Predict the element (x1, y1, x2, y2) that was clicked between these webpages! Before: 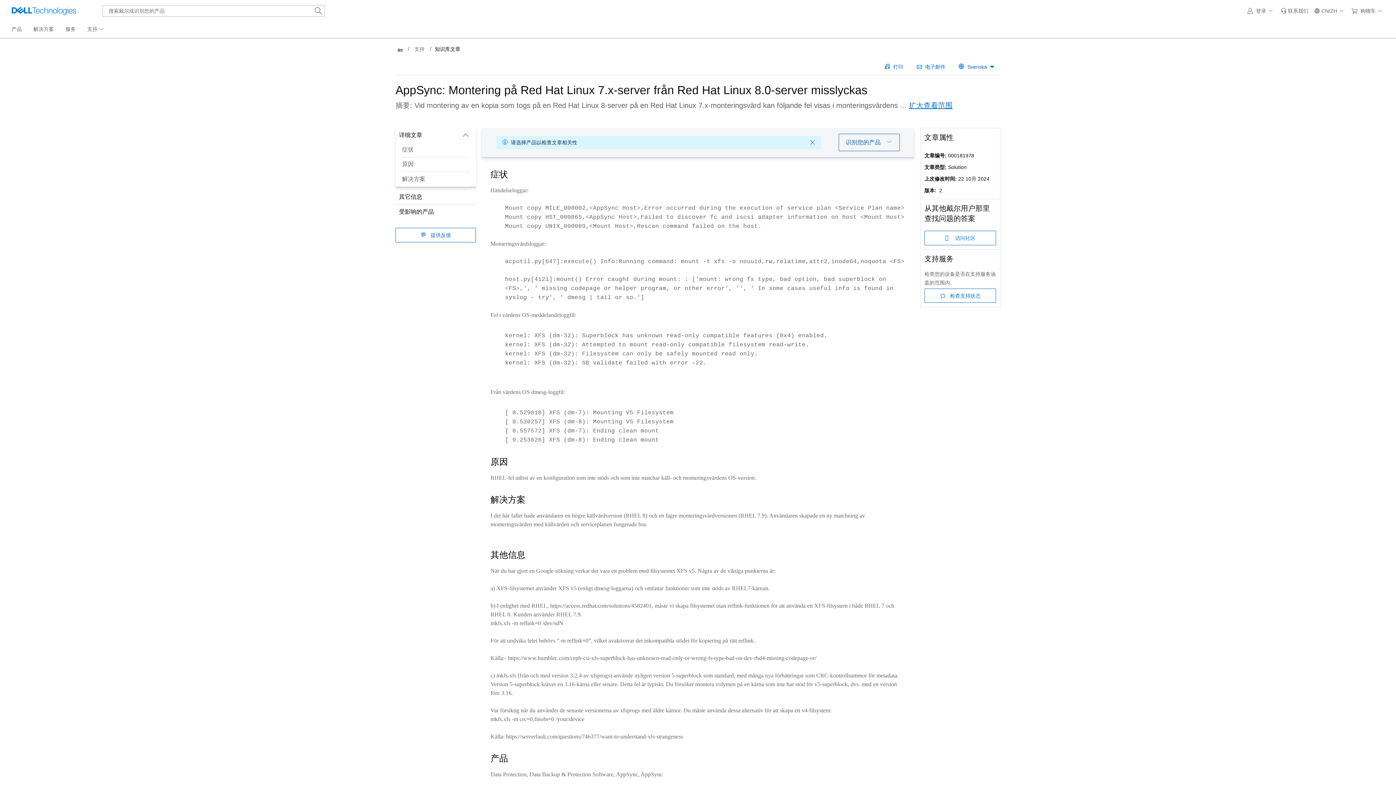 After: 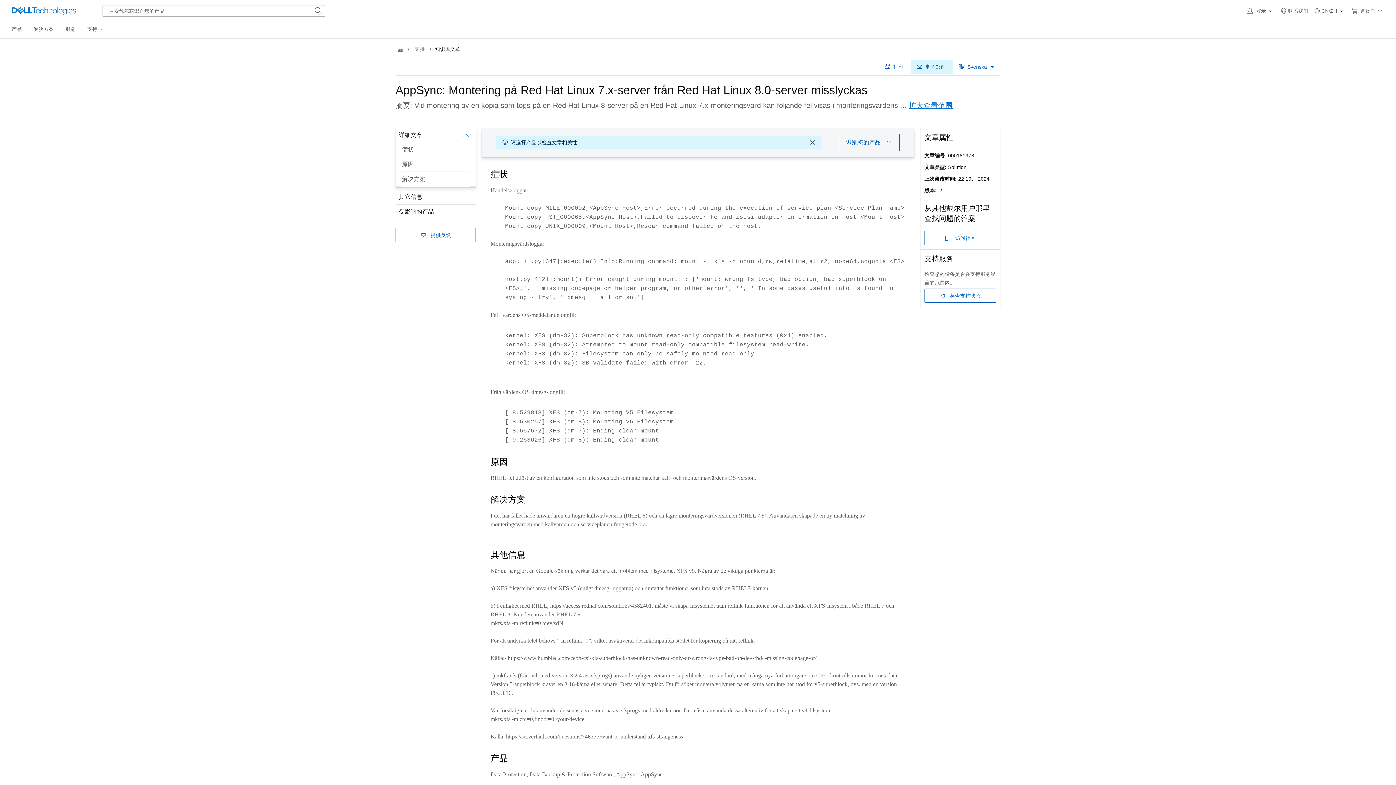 Action: bbox: (911, 59, 953, 73) label: 电子邮件